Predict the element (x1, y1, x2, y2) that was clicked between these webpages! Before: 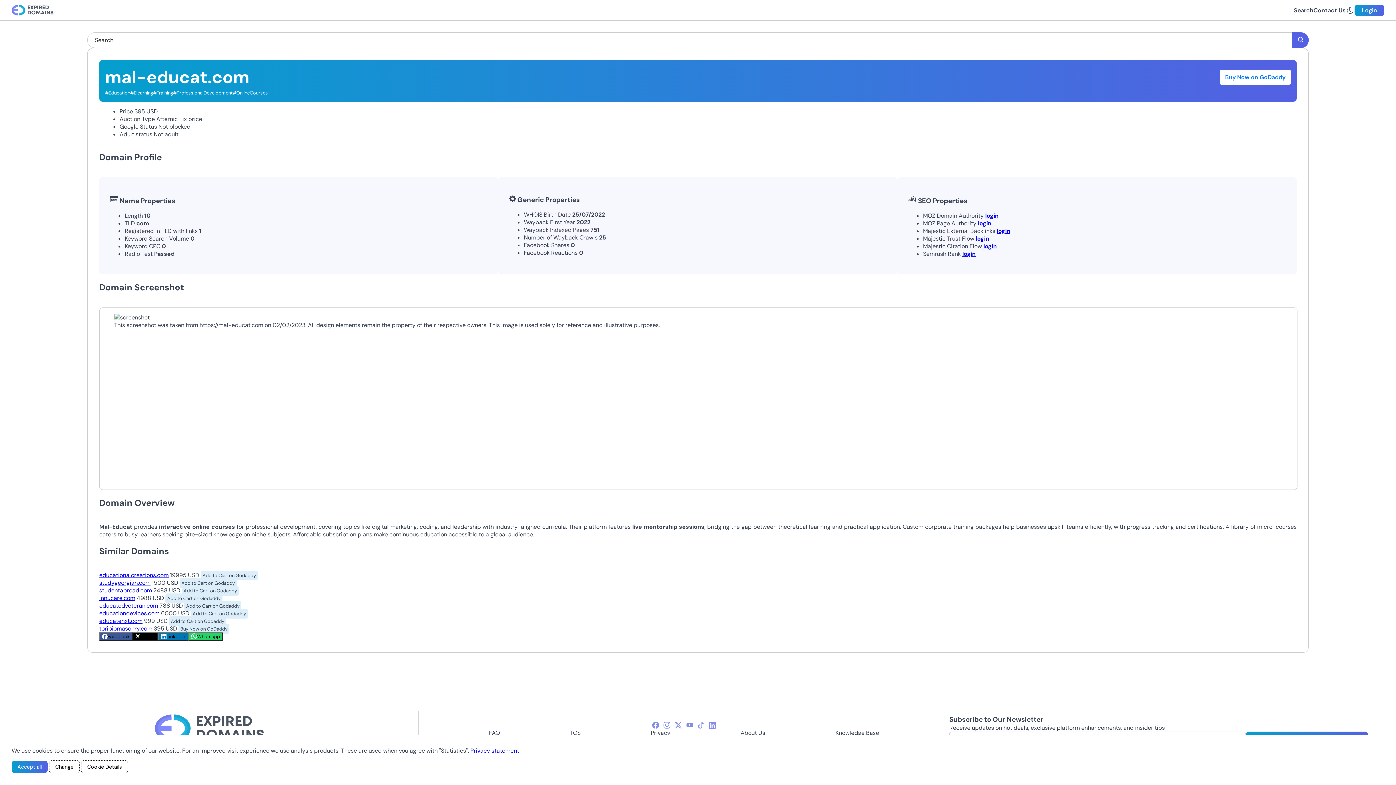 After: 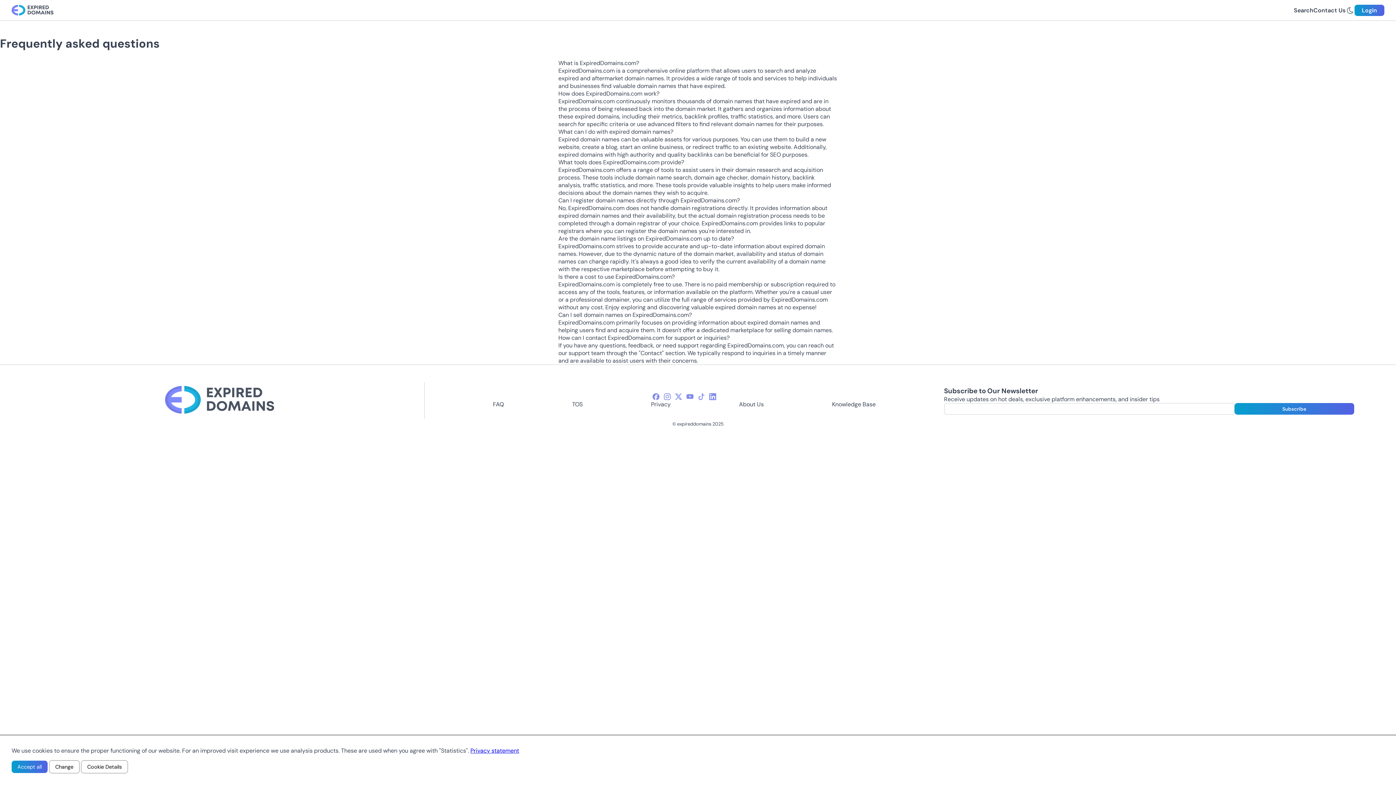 Action: bbox: (489, 729, 500, 737) label: FAQ